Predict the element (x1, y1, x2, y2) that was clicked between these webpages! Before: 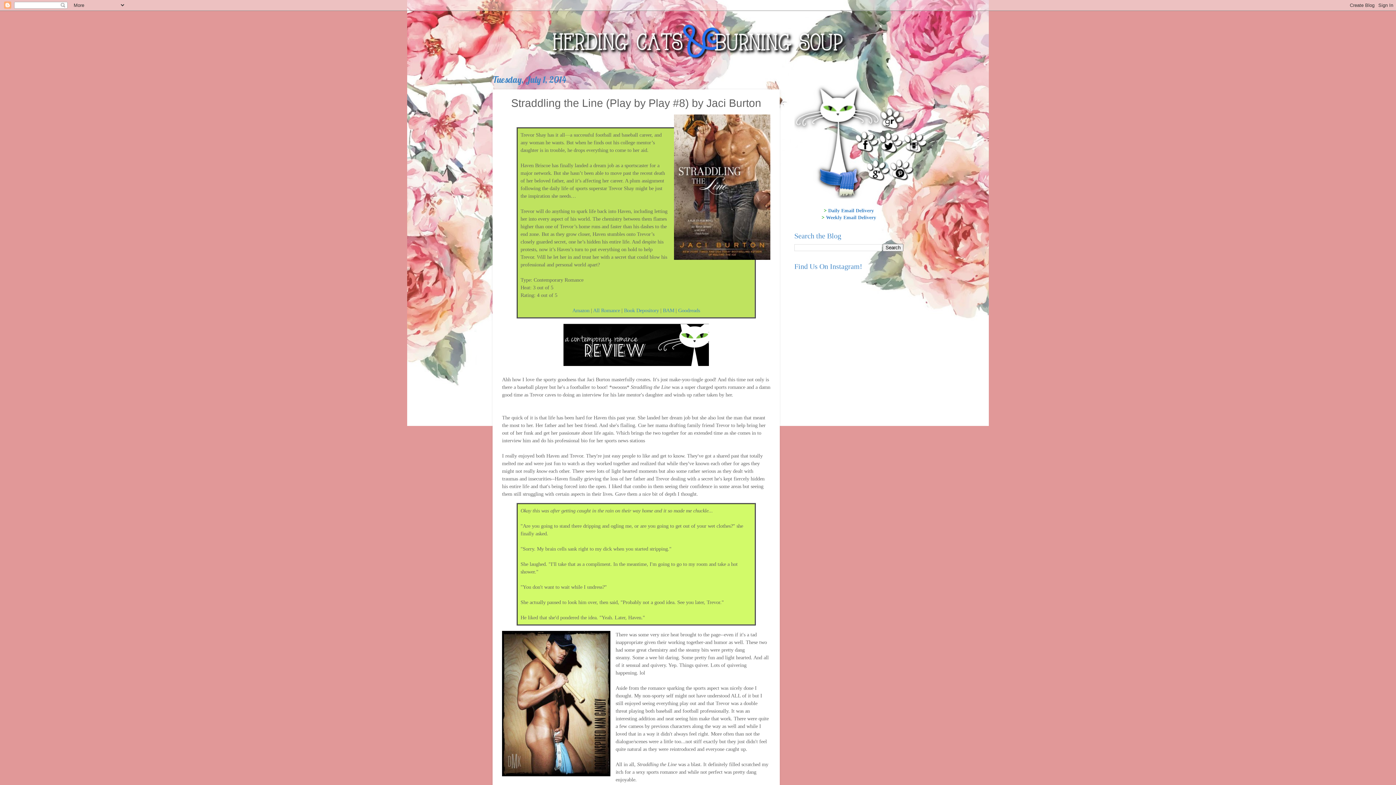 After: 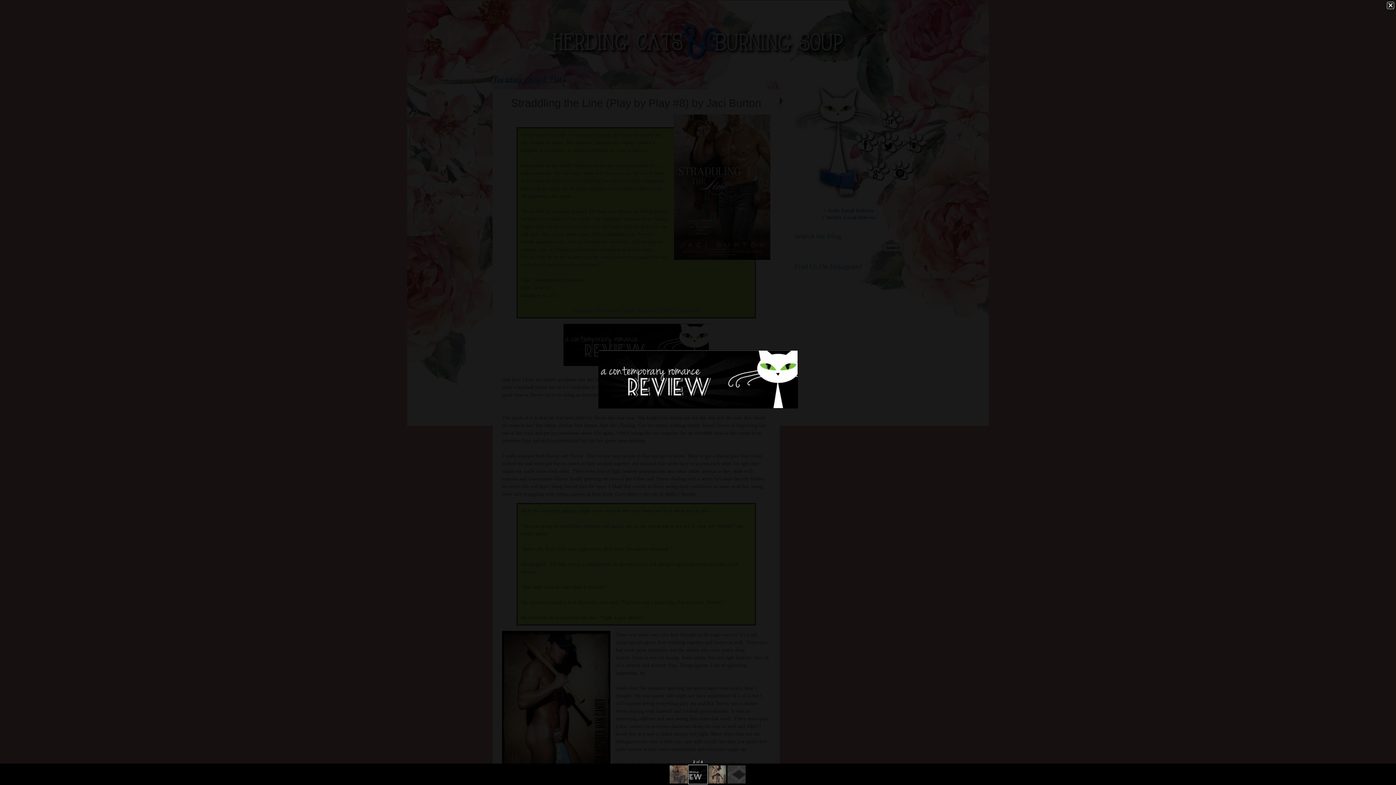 Action: bbox: (563, 361, 709, 367)